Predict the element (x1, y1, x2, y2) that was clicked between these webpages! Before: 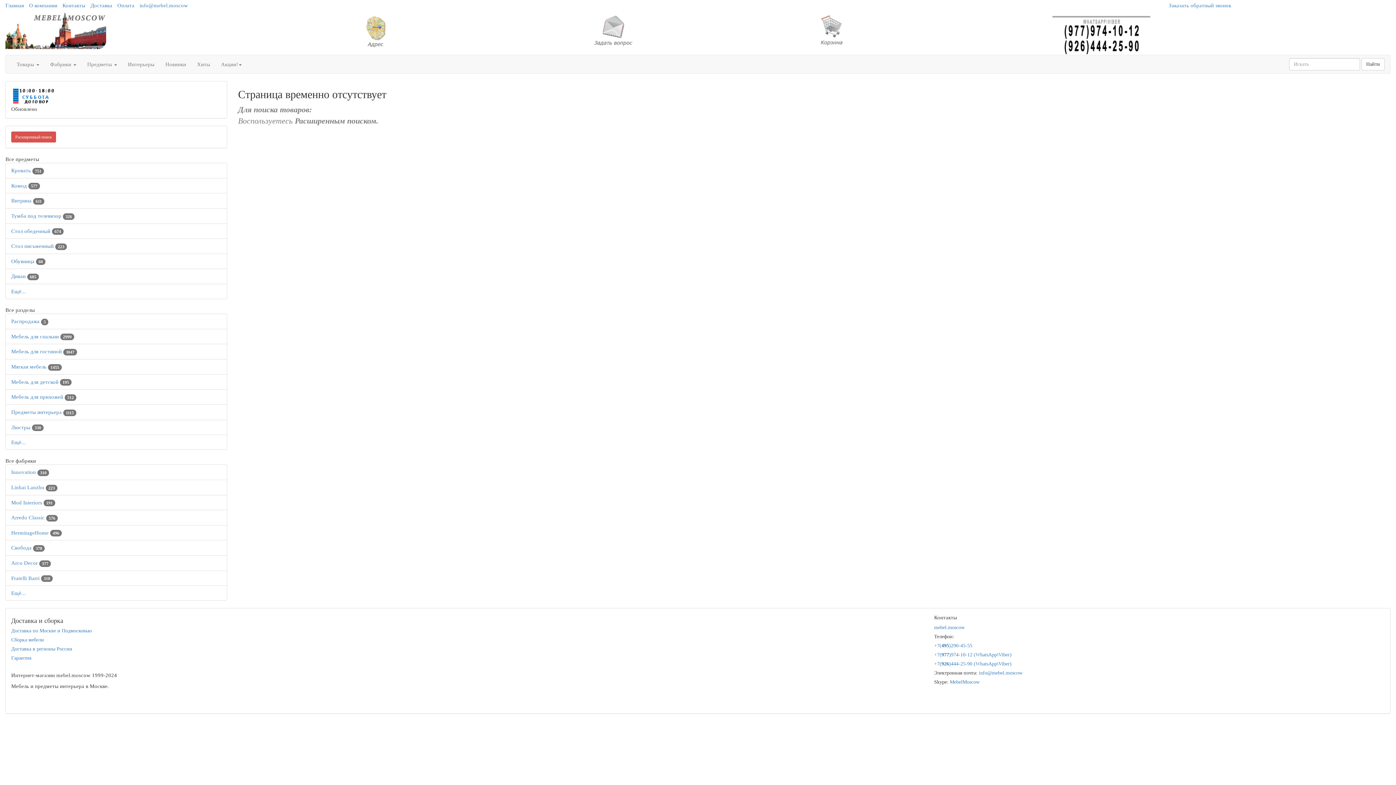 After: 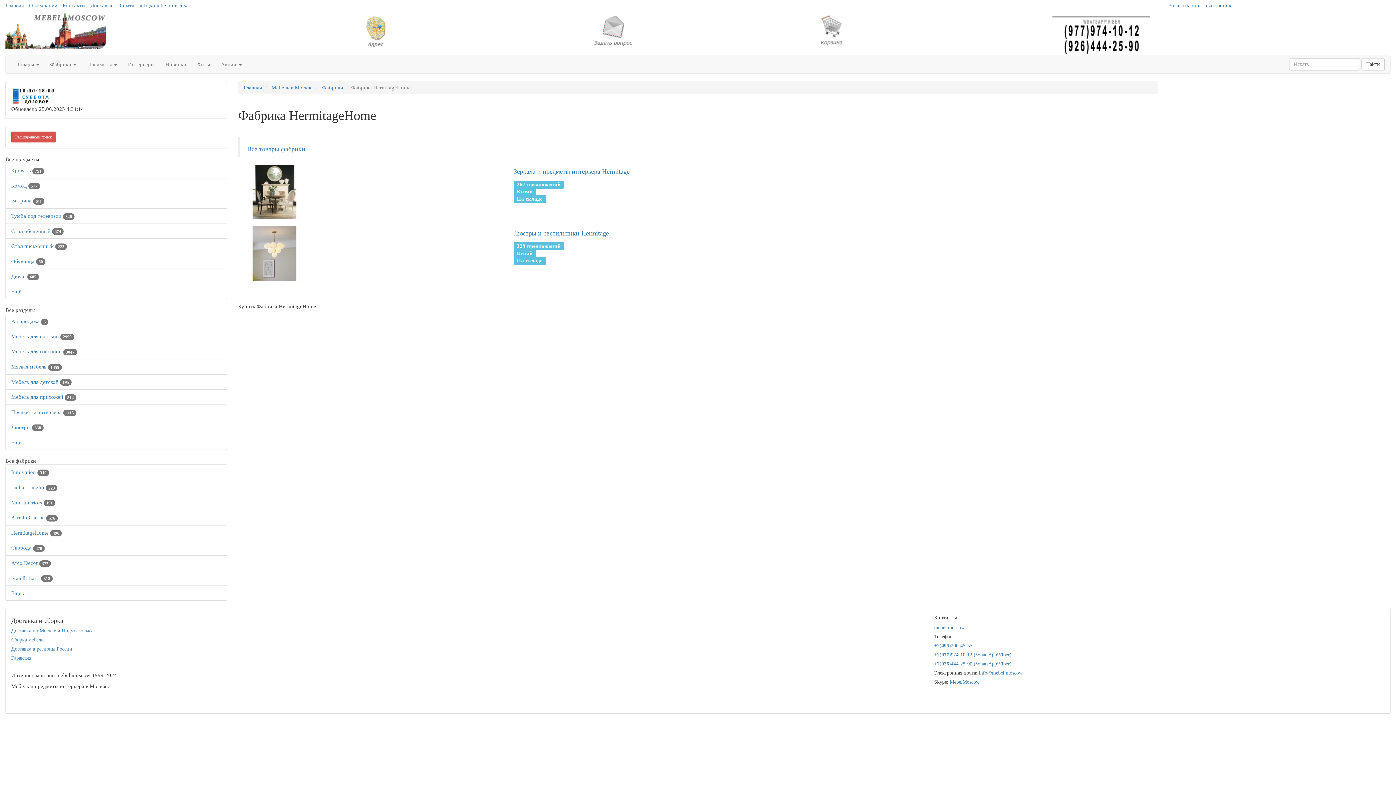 Action: bbox: (11, 530, 61, 535) label: HermitageHome 496